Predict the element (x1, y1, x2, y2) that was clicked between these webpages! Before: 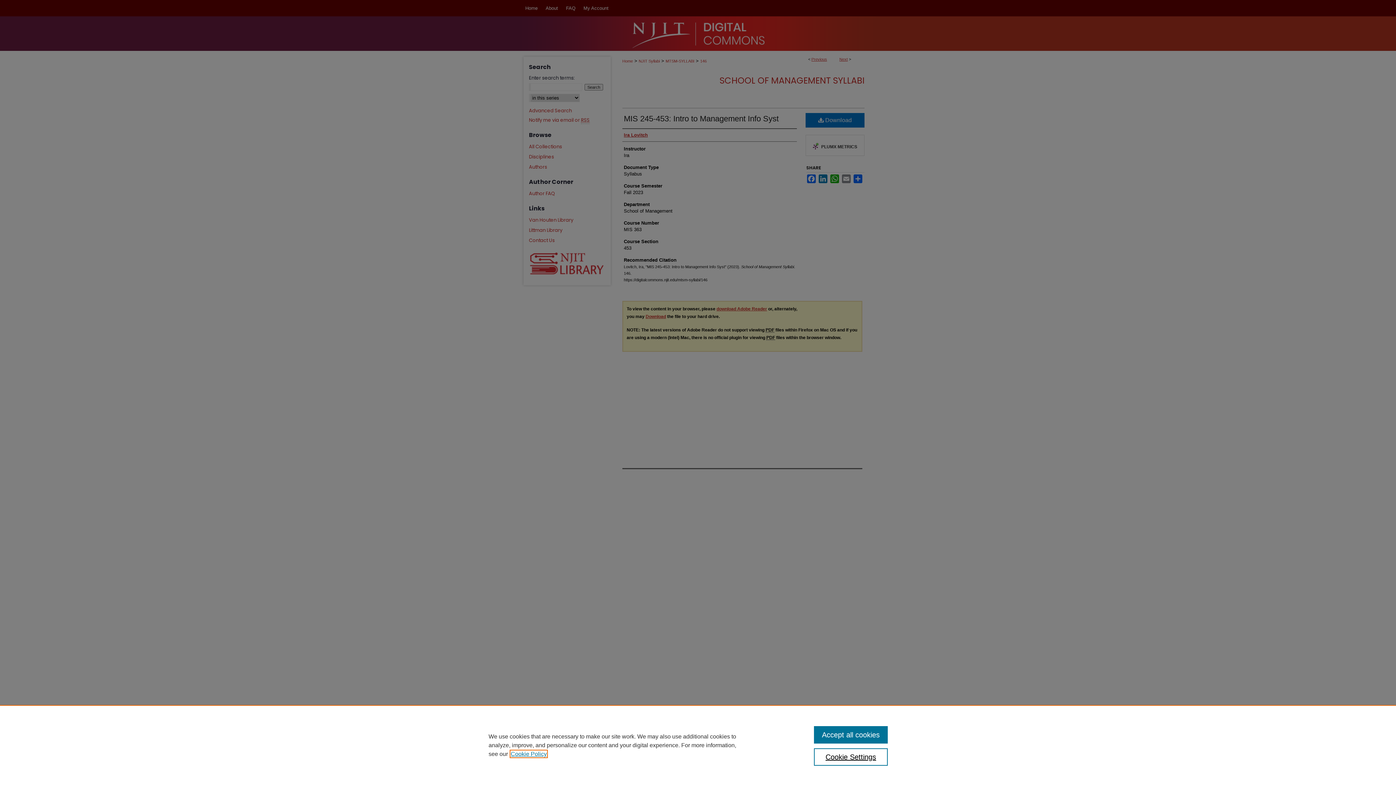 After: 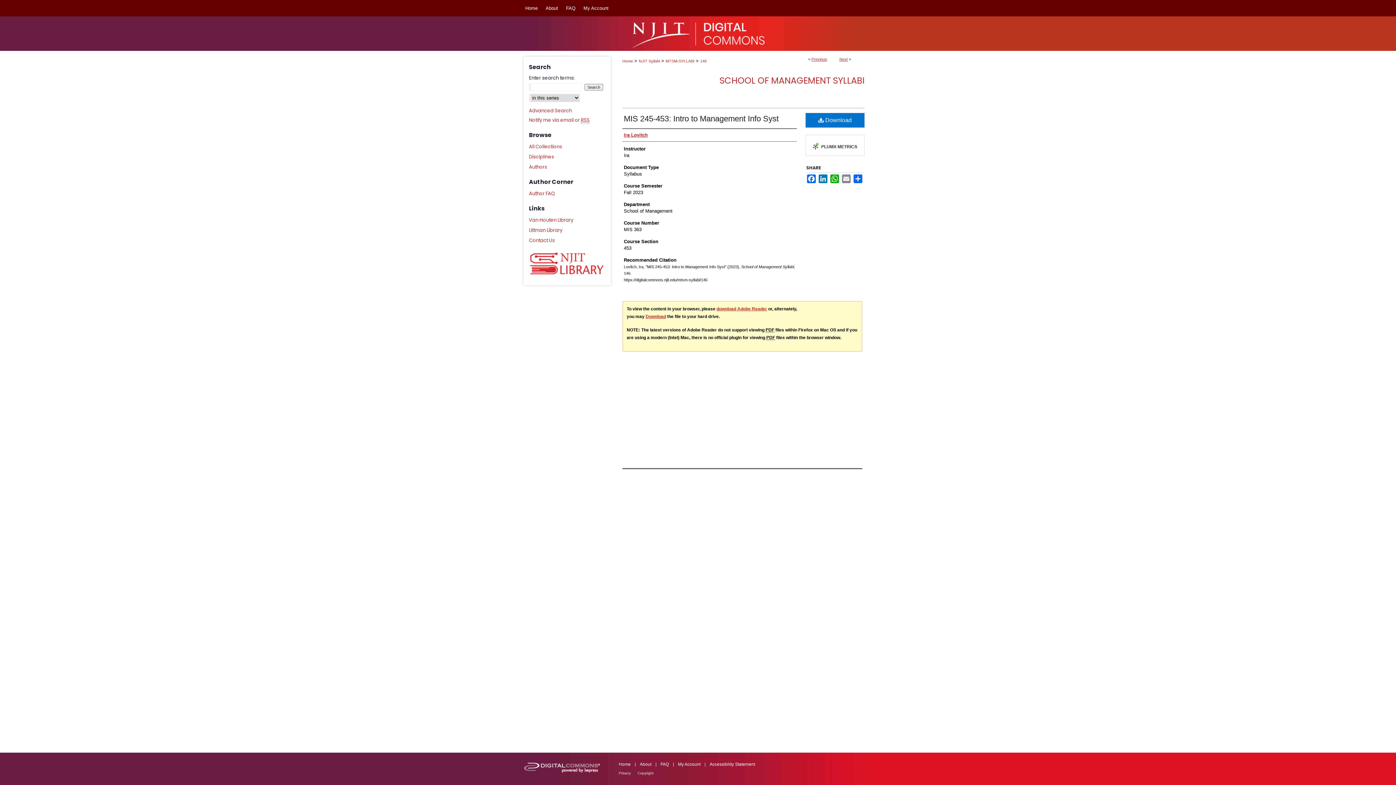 Action: label: Accept all cookies bbox: (814, 726, 887, 744)